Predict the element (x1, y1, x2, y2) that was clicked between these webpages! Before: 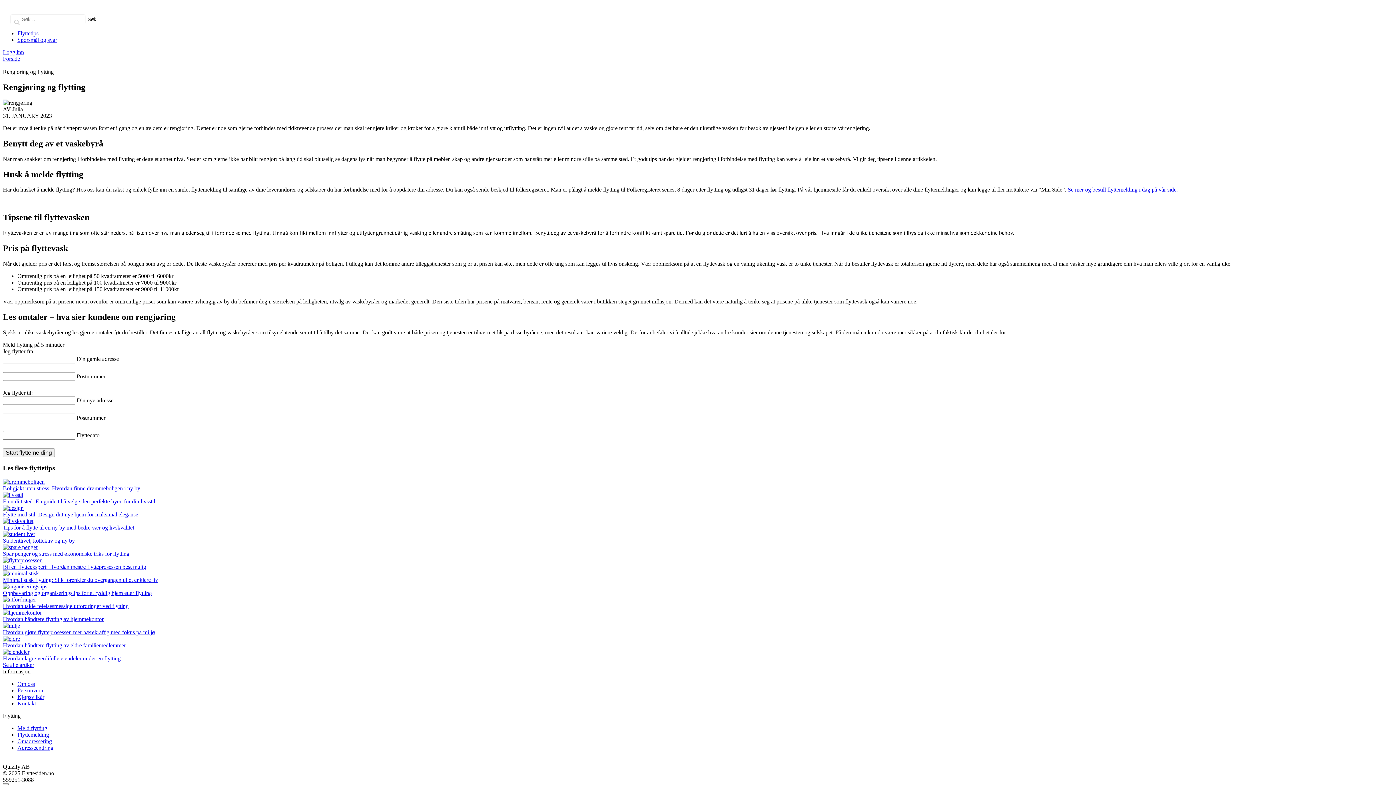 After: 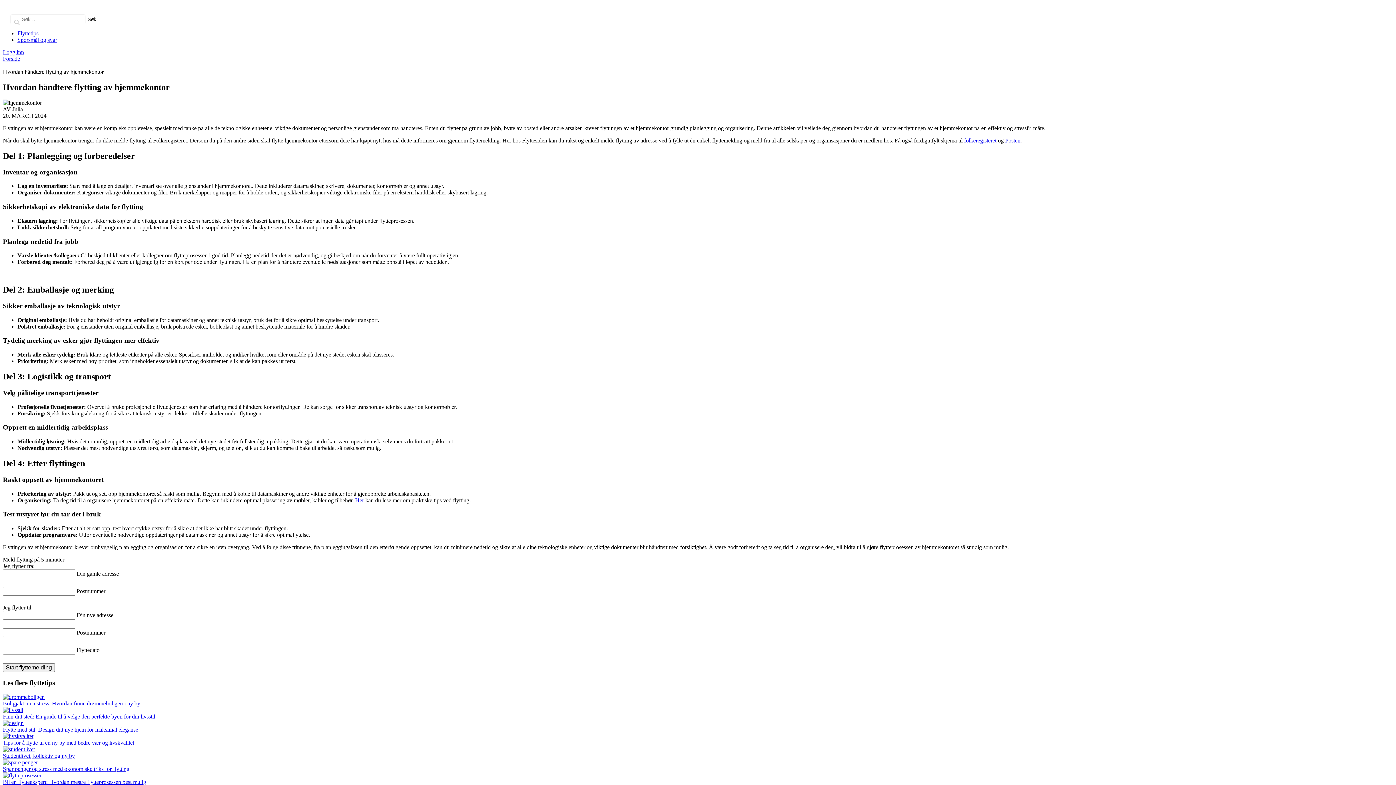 Action: bbox: (2, 609, 1393, 623) label: Hvordan håndtere flytting av hjemmekontor